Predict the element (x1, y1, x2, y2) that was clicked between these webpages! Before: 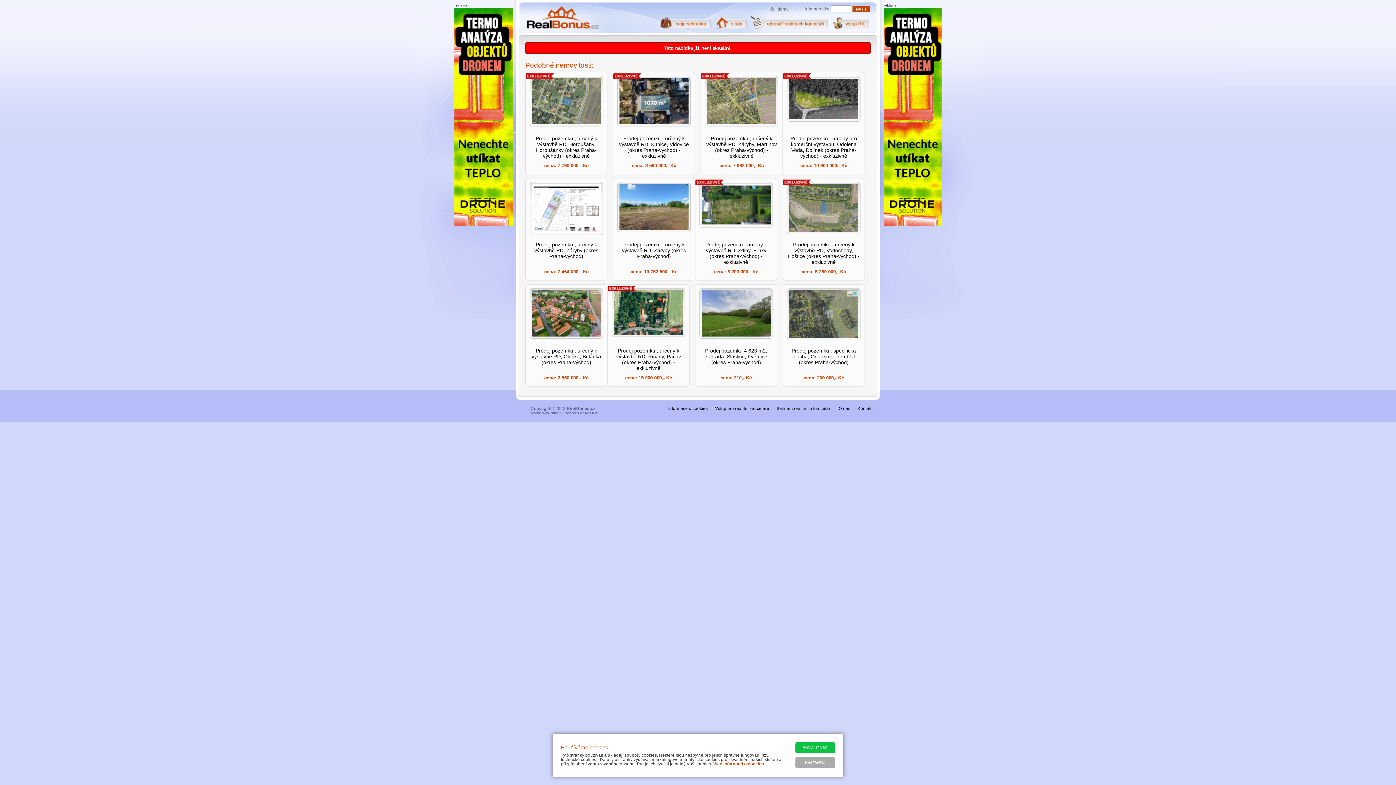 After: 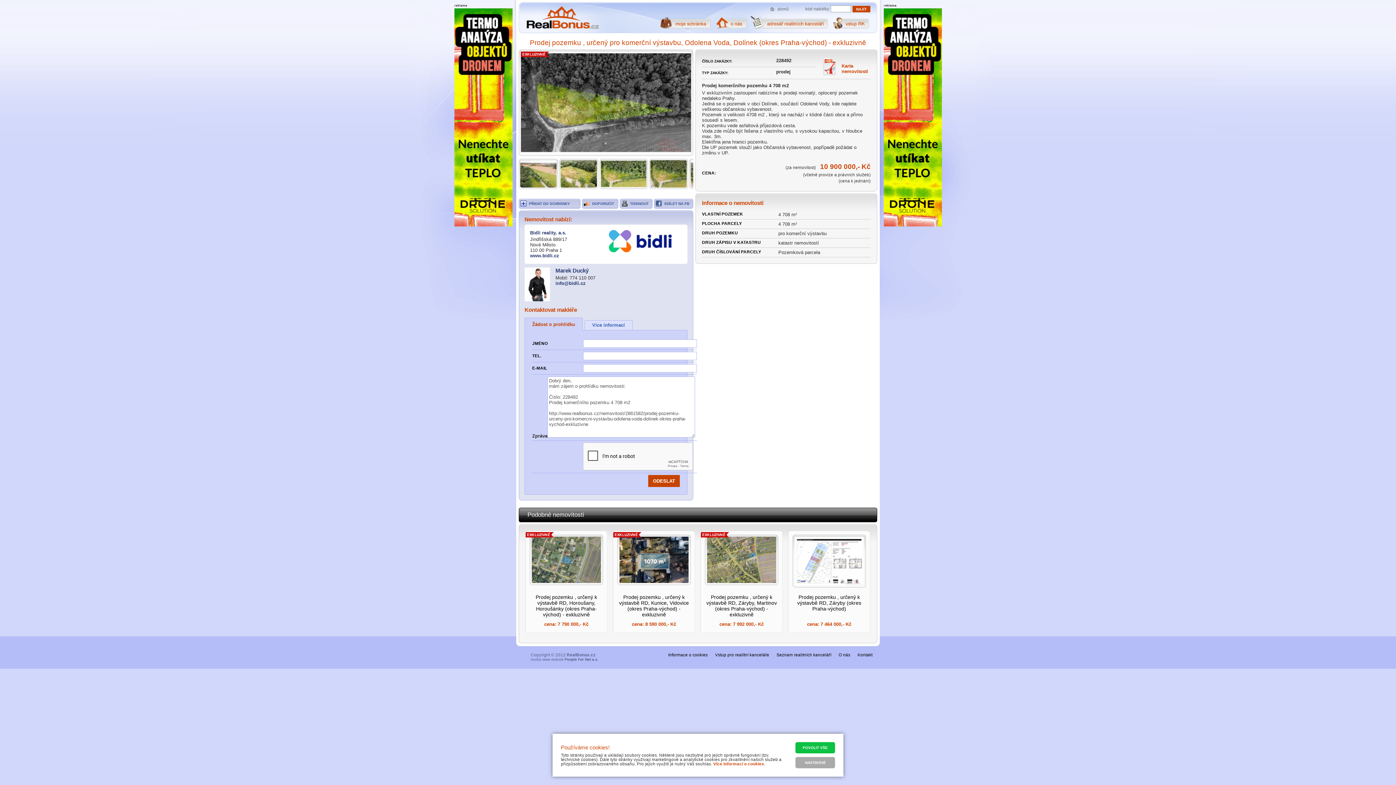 Action: label: Prodej pozemku , určený pro komerční výstavbu, Odolena Voda, Dolínek (okres Praha-východ) - exkluzivně
cena: 10 900 000,- Kč bbox: (782, 72, 865, 174)